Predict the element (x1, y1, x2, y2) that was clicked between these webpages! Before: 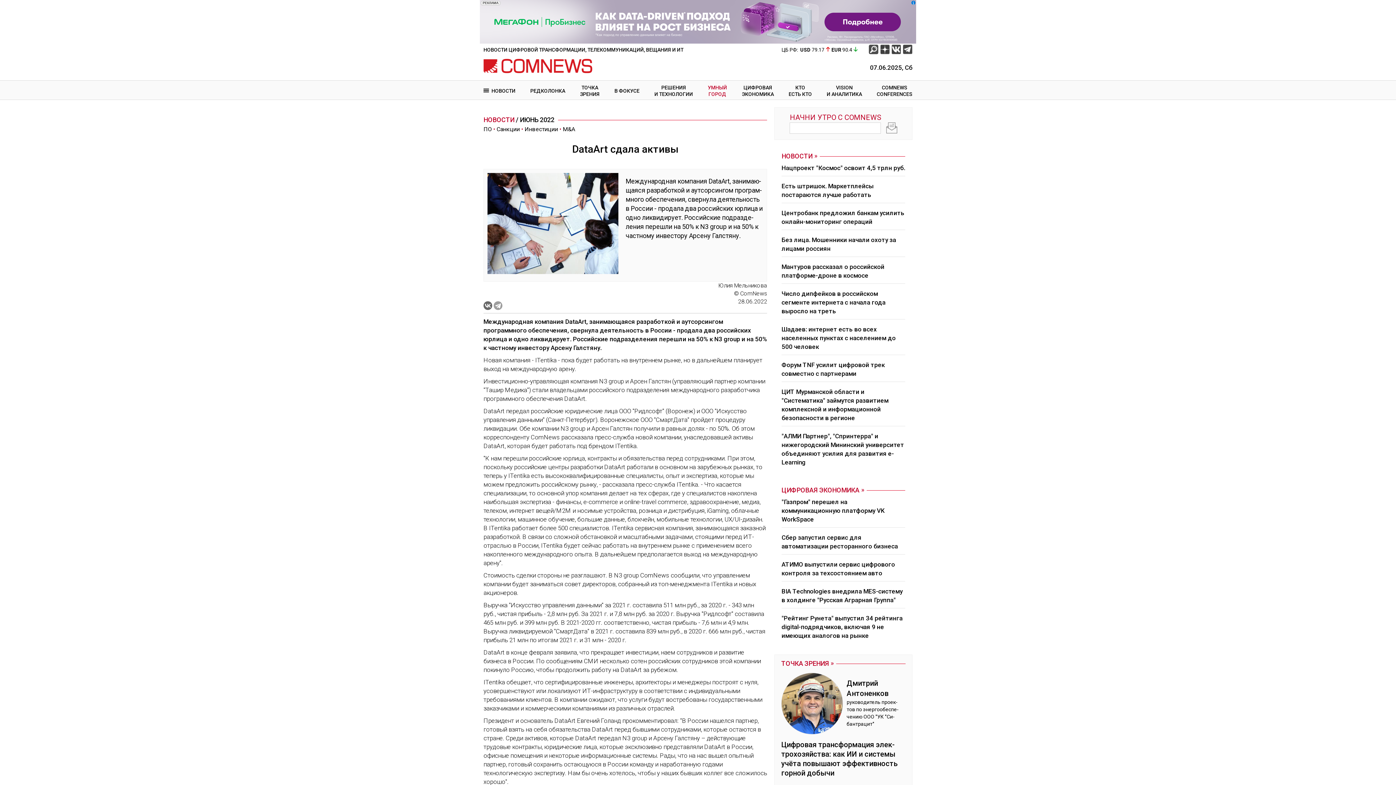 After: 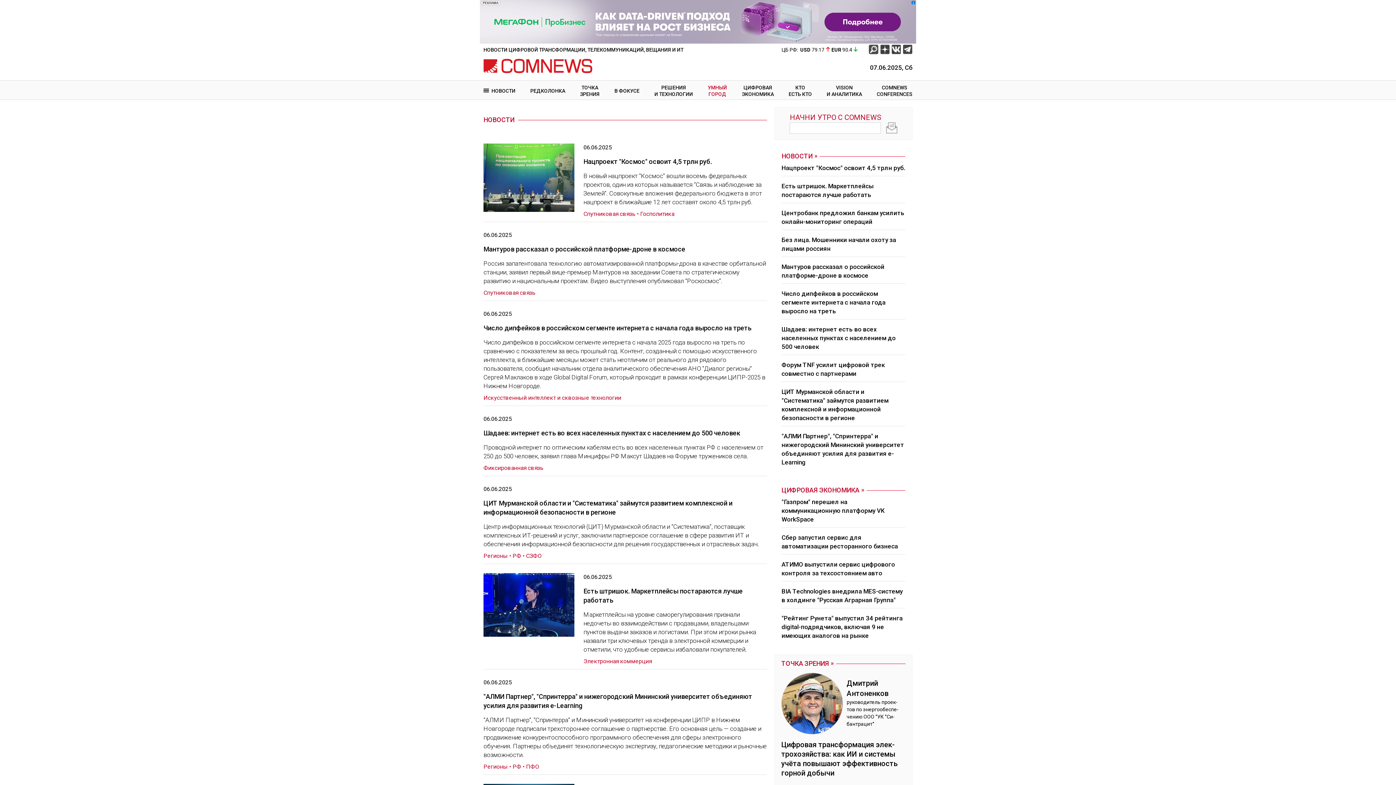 Action: label: НОВОСТИ bbox: (483, 116, 514, 123)